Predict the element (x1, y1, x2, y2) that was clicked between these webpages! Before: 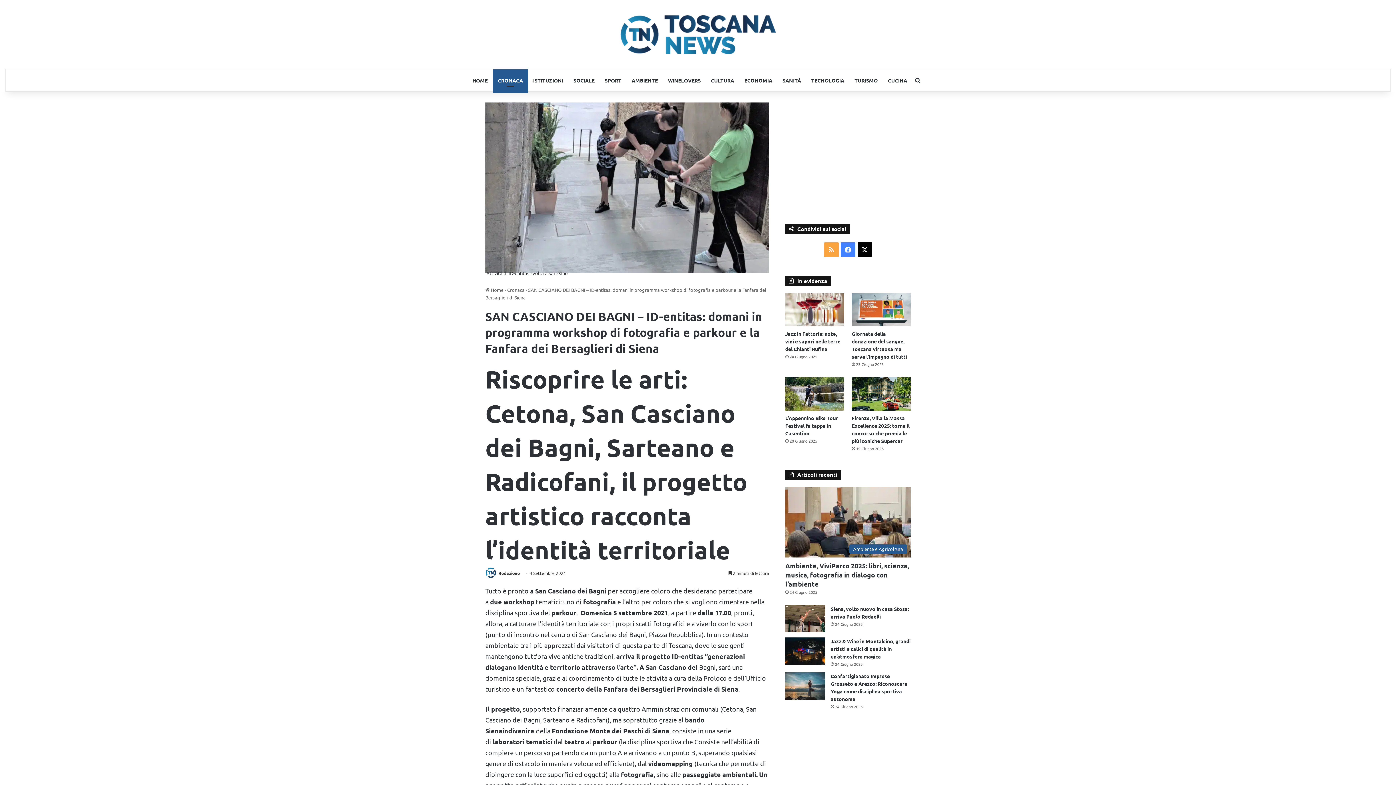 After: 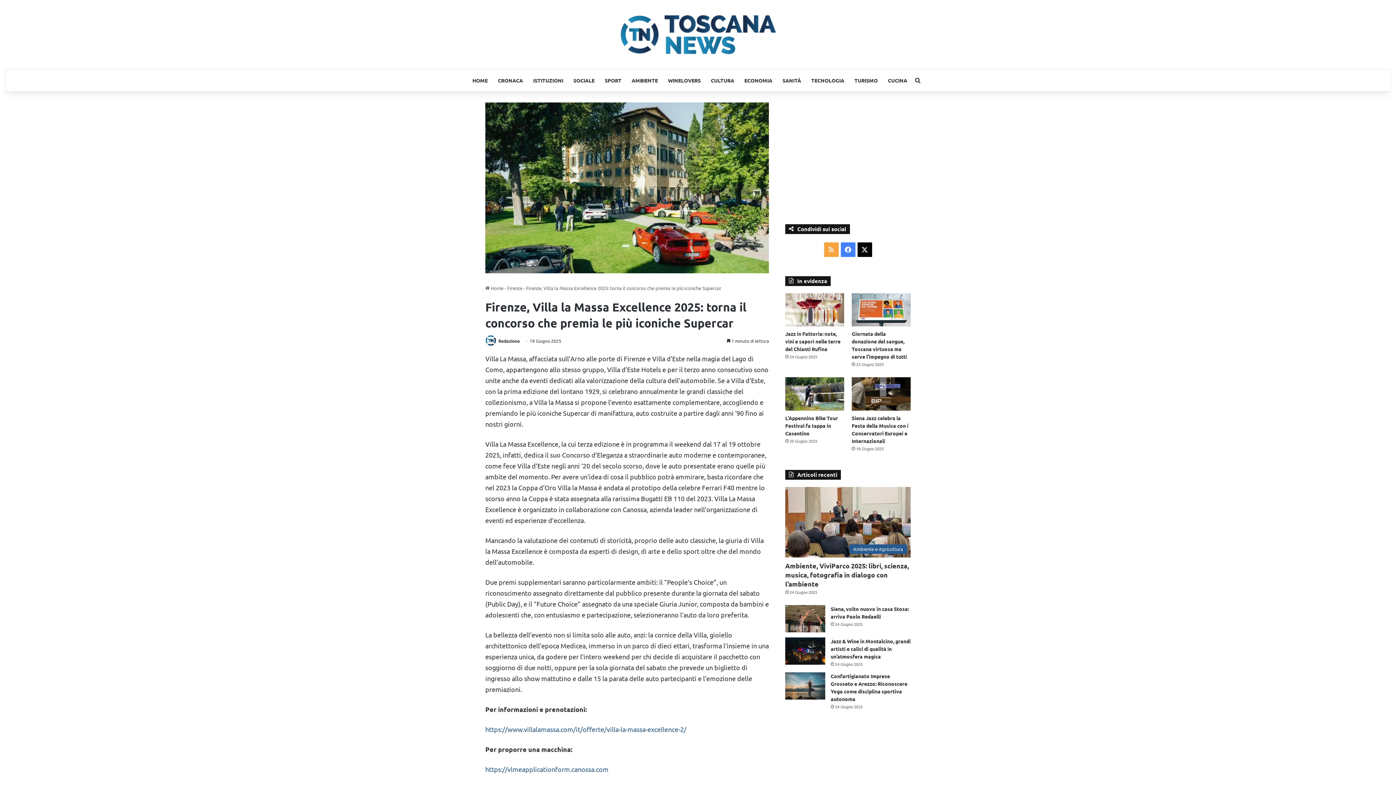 Action: bbox: (851, 377, 910, 410) label: Firenze, Villa la Massa Excellence 2025: torna il concorso che premia le più iconiche Supercar